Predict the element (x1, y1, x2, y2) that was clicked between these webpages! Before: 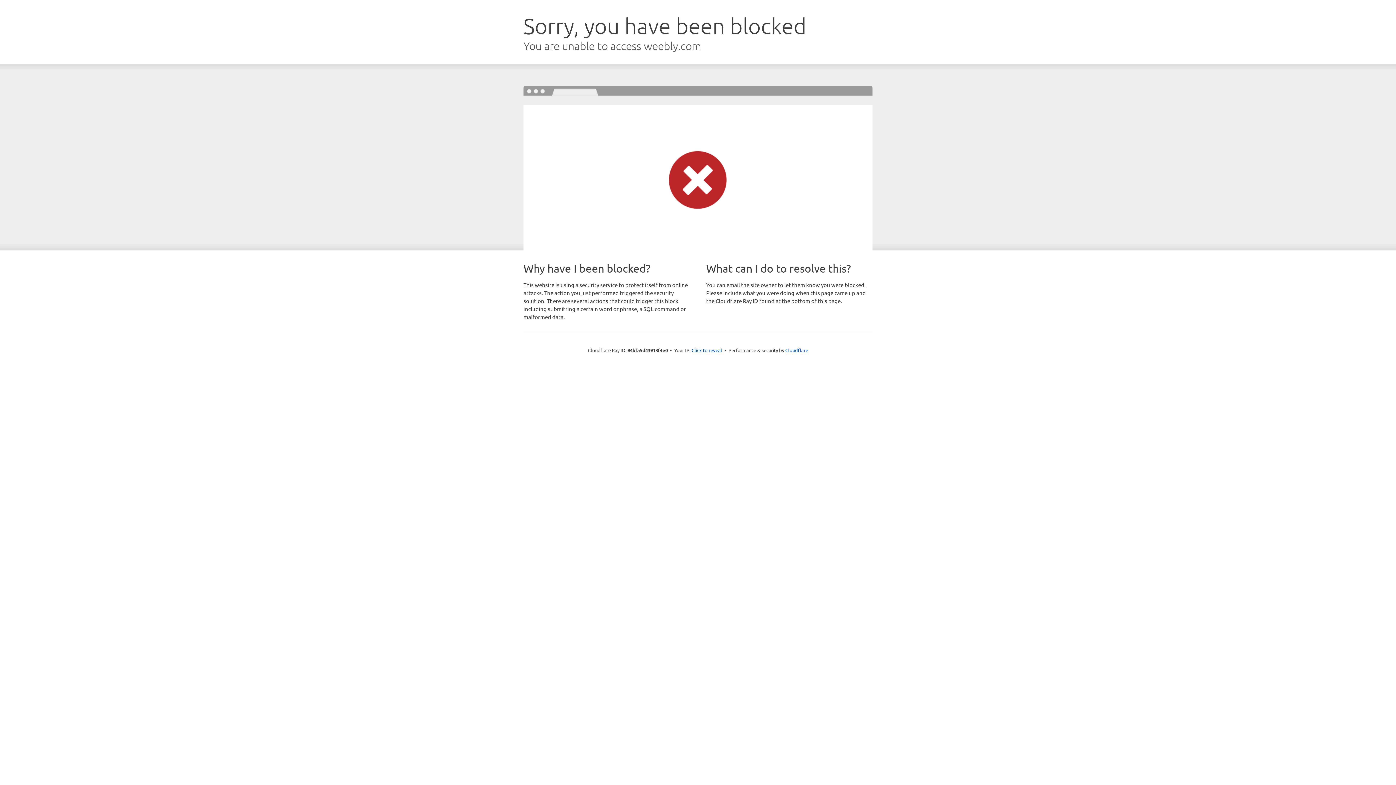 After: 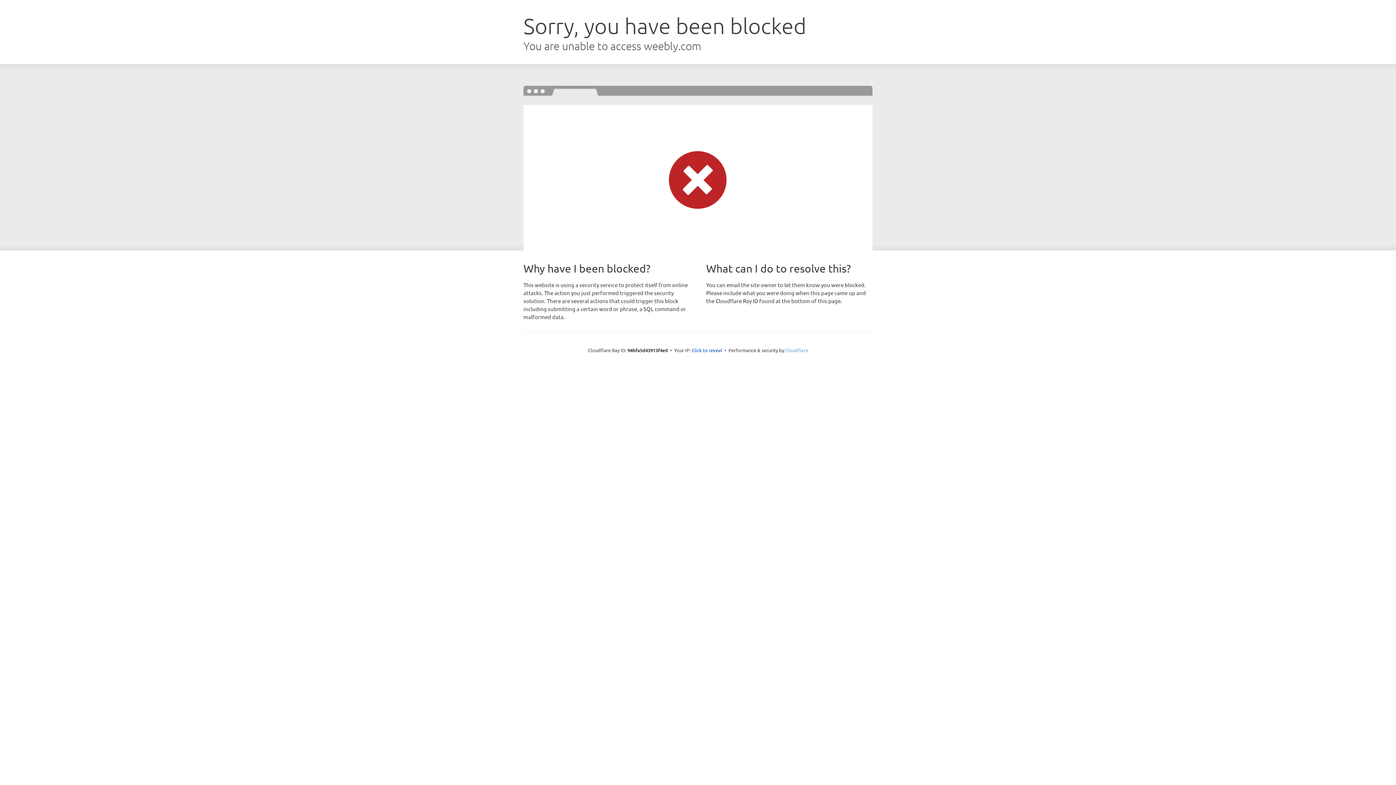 Action: label: Cloudflare bbox: (785, 347, 808, 353)